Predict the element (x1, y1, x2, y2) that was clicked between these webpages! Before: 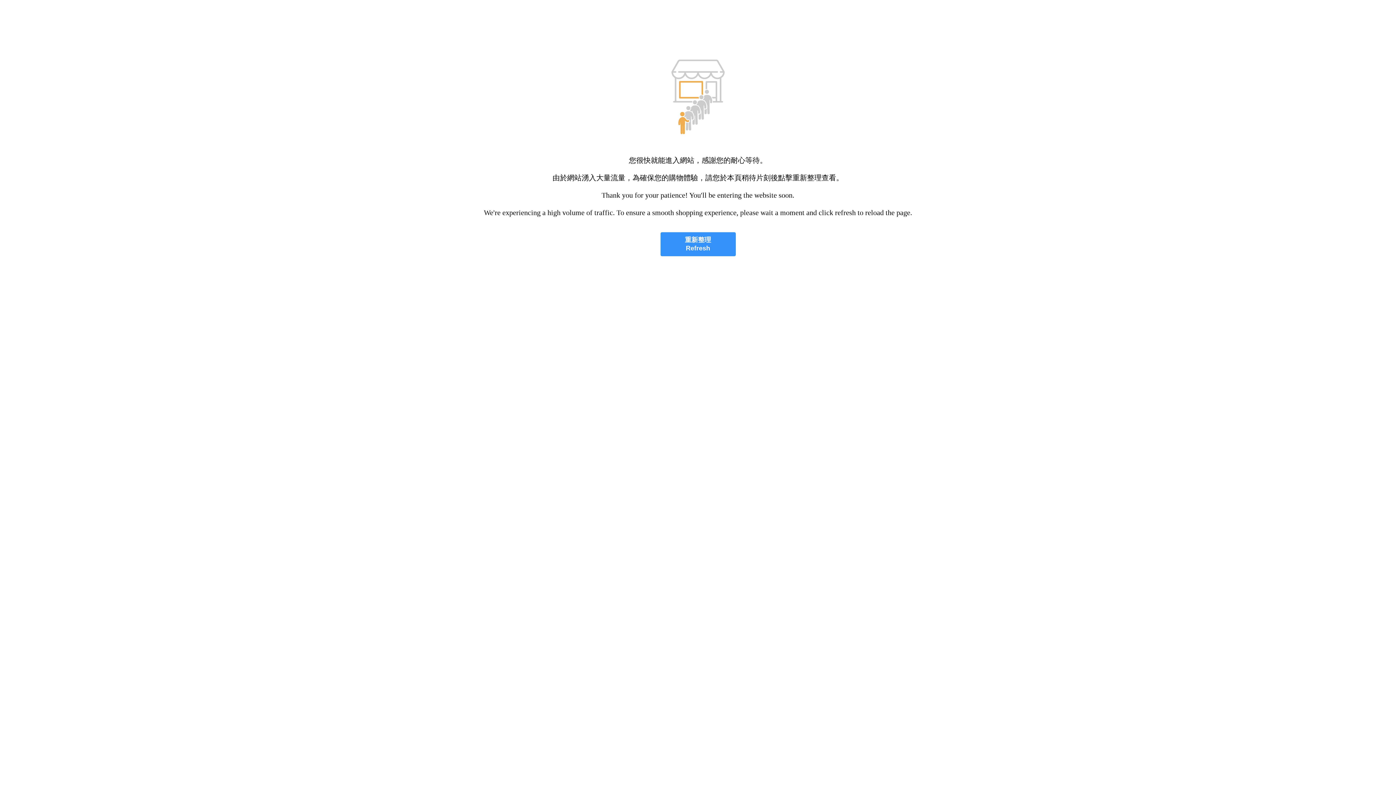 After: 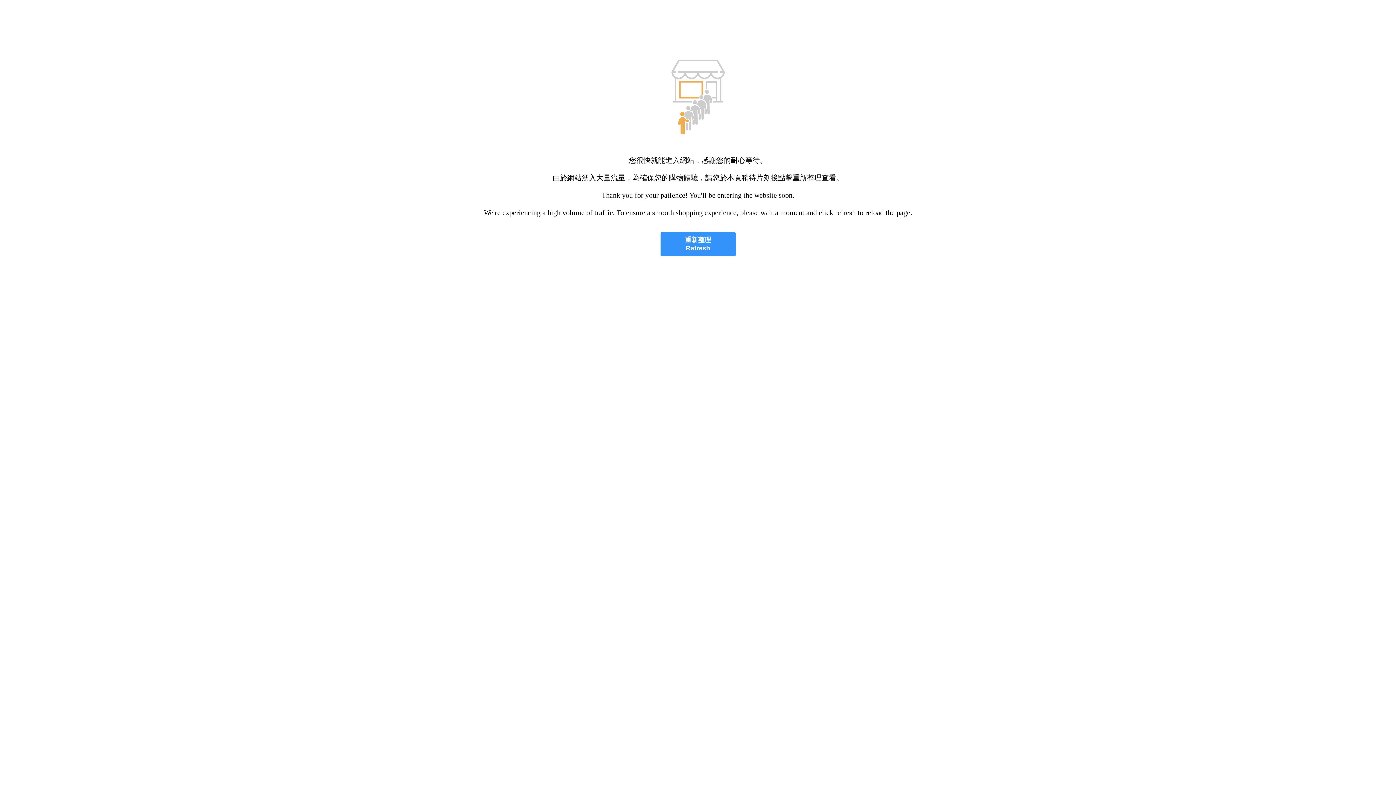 Action: label: 重新整理
Refresh bbox: (660, 232, 735, 256)